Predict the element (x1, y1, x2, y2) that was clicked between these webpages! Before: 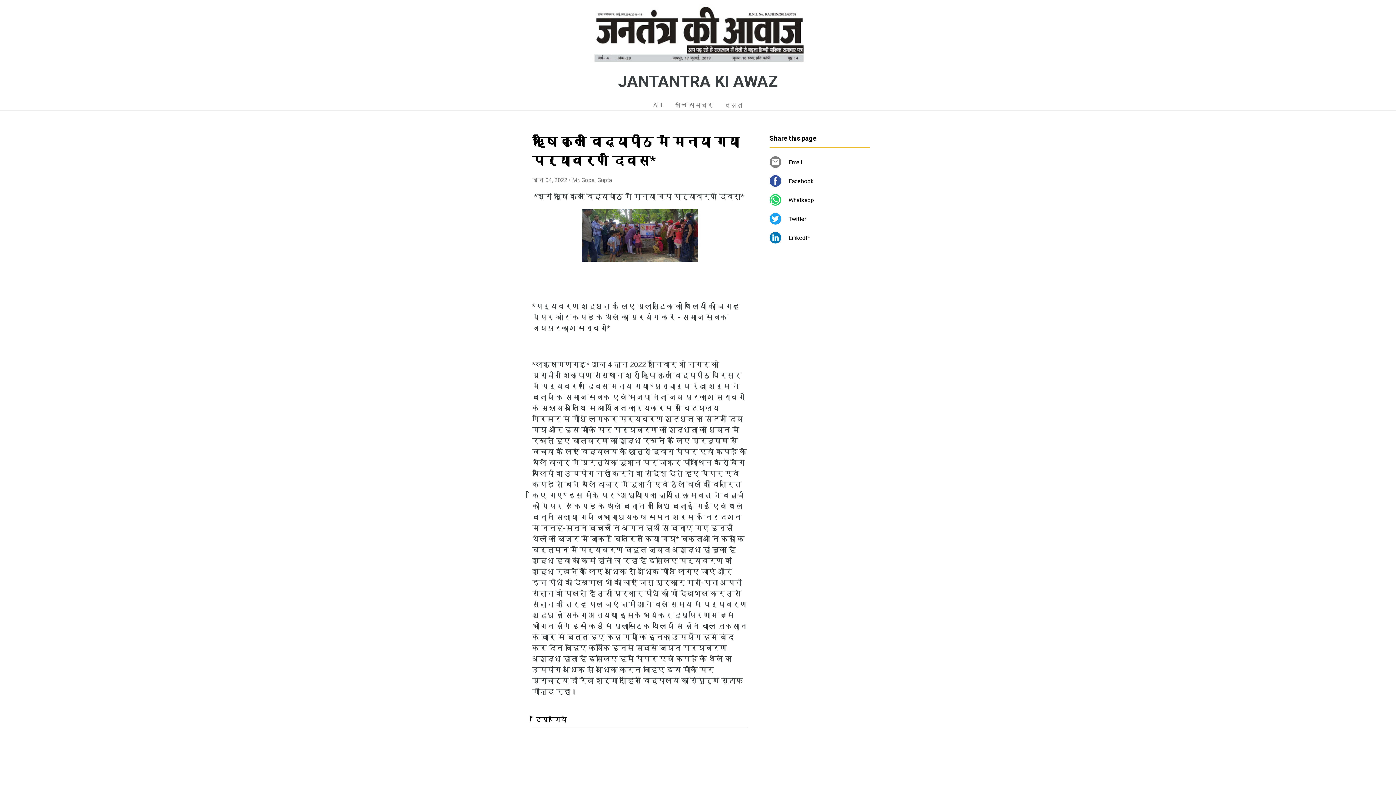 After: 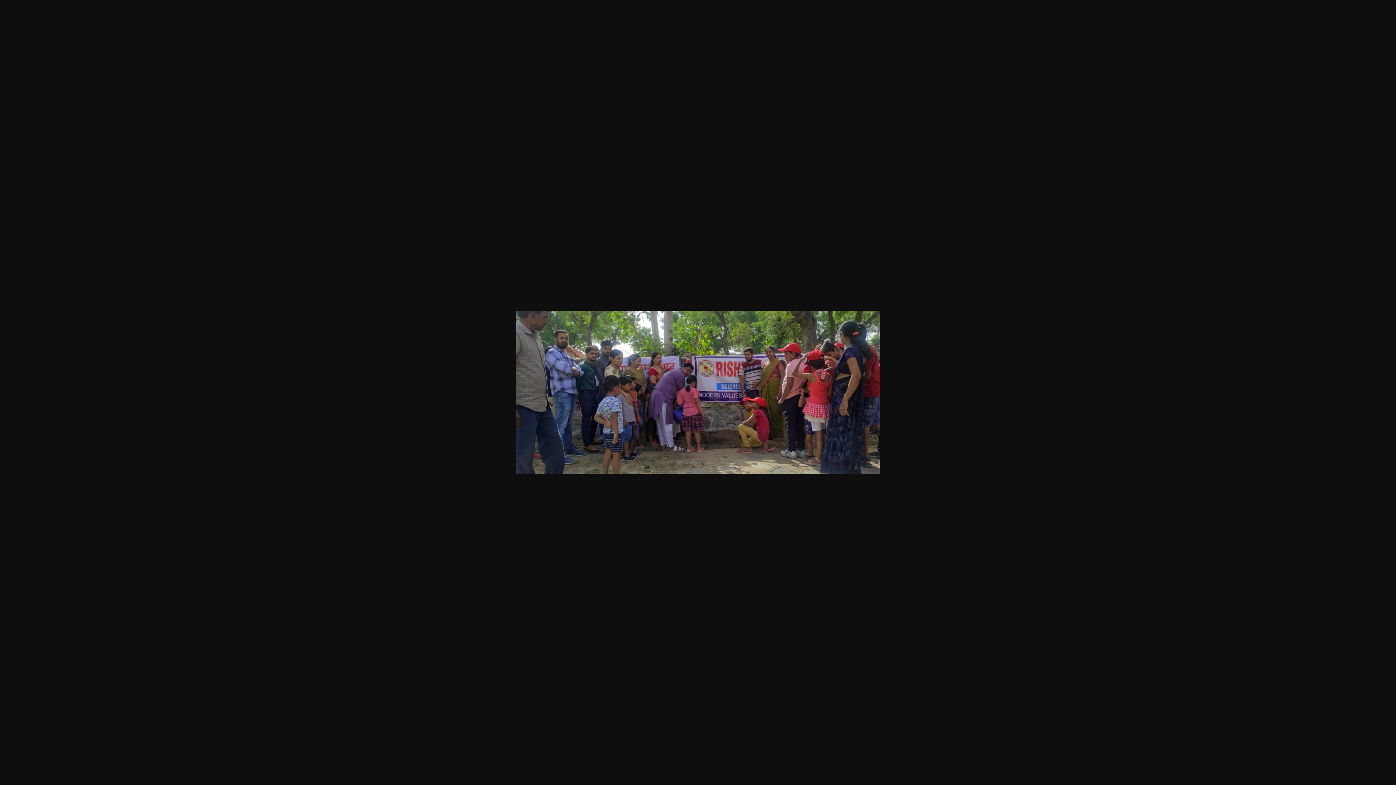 Action: bbox: (582, 254, 698, 263)